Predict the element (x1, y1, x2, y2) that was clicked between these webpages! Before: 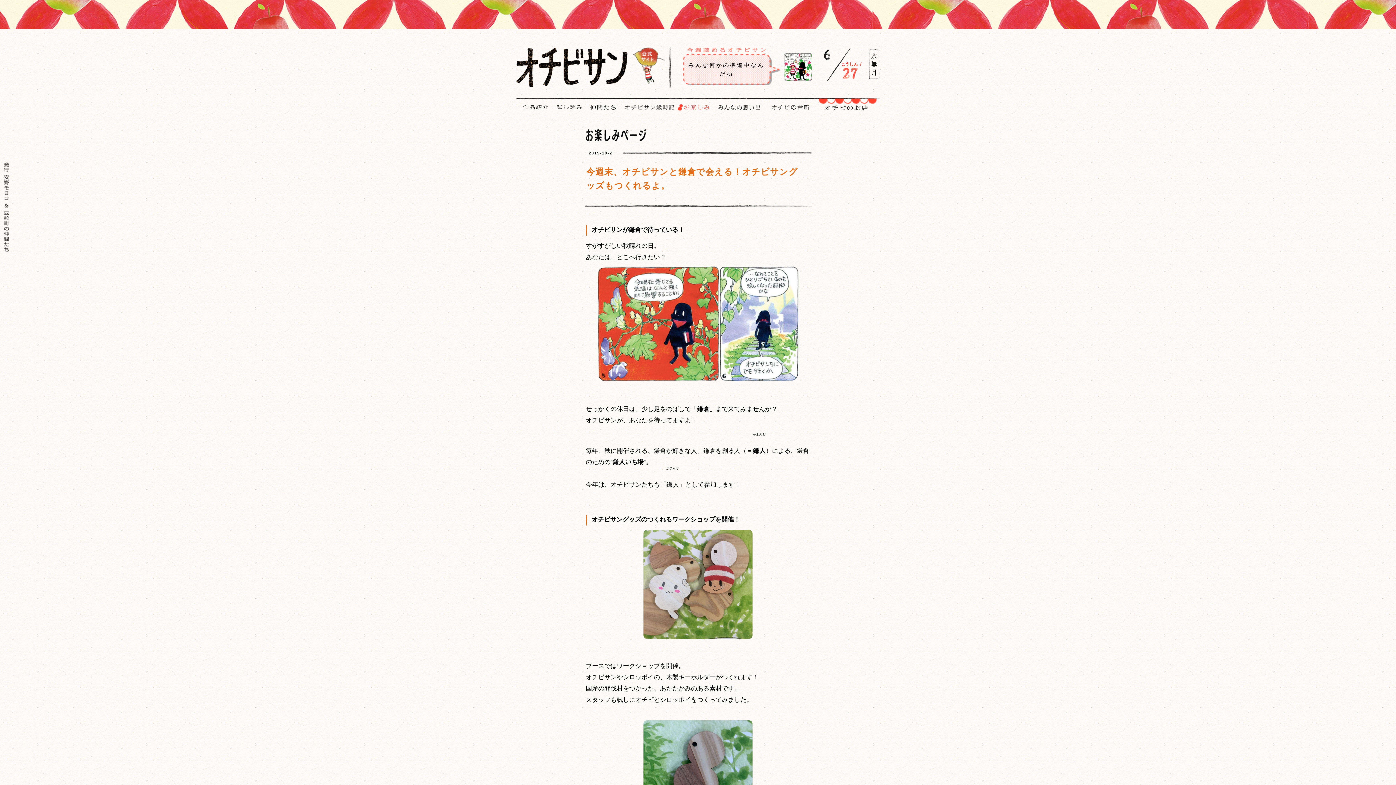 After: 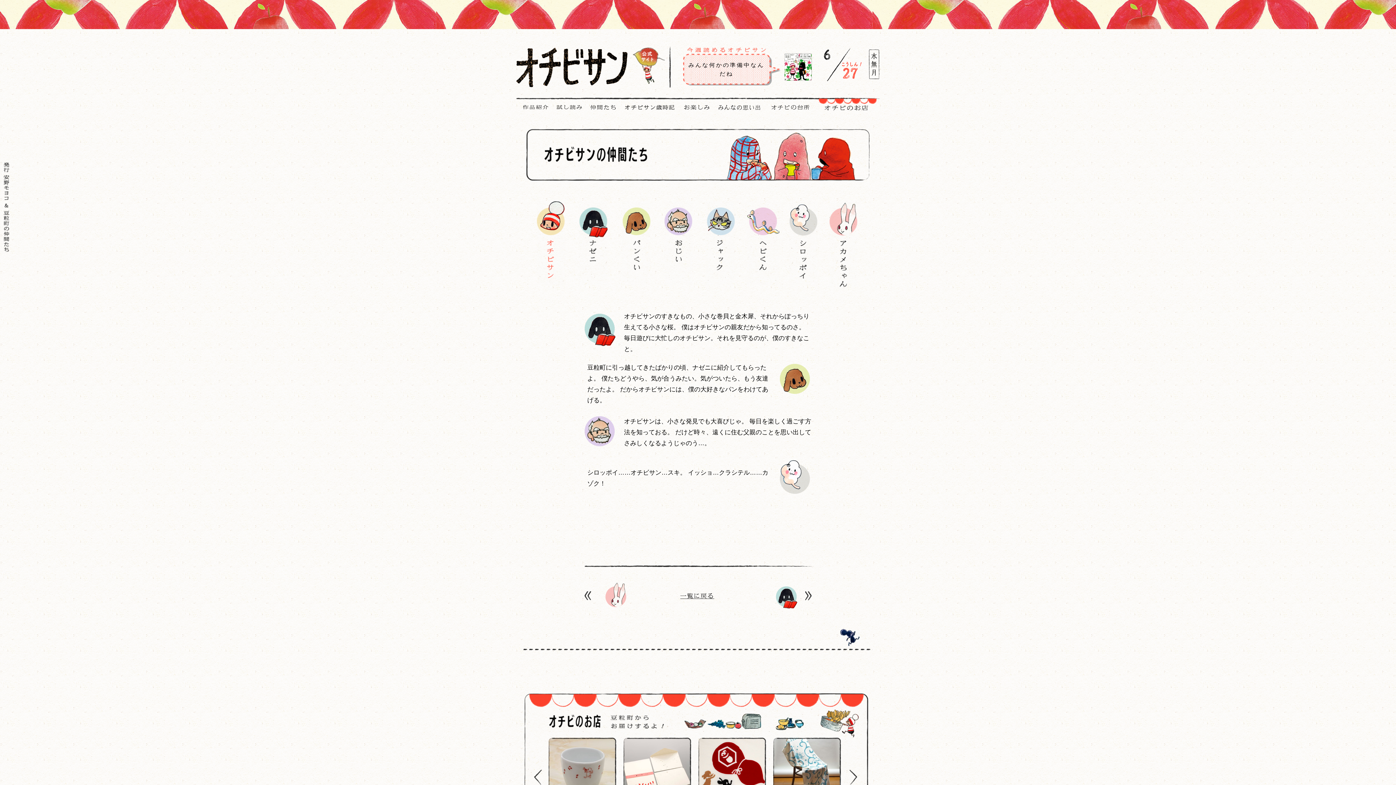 Action: label: 仲間たち bbox: (584, 103, 617, 111)